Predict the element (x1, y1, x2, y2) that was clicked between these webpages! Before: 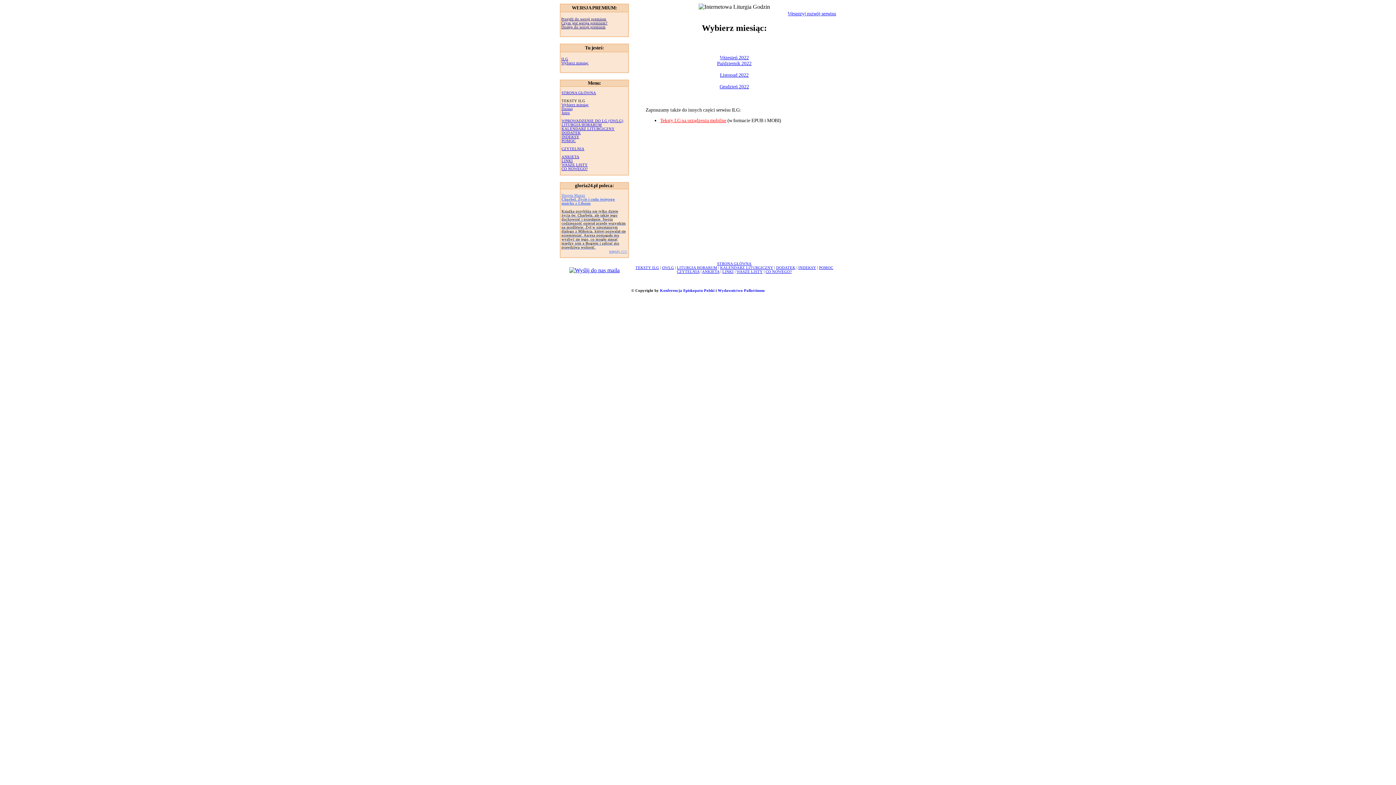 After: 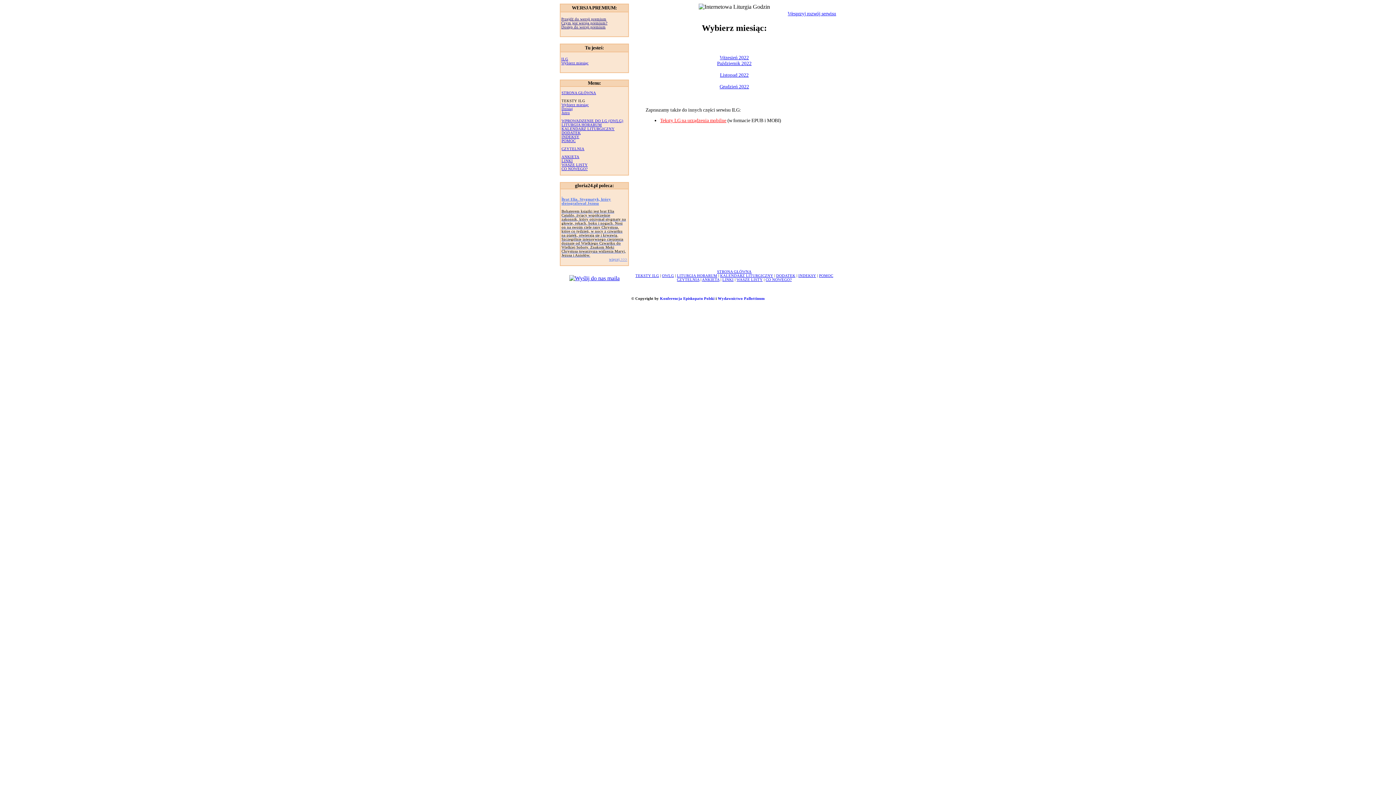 Action: bbox: (719, 84, 749, 89) label: Grudzień 2022